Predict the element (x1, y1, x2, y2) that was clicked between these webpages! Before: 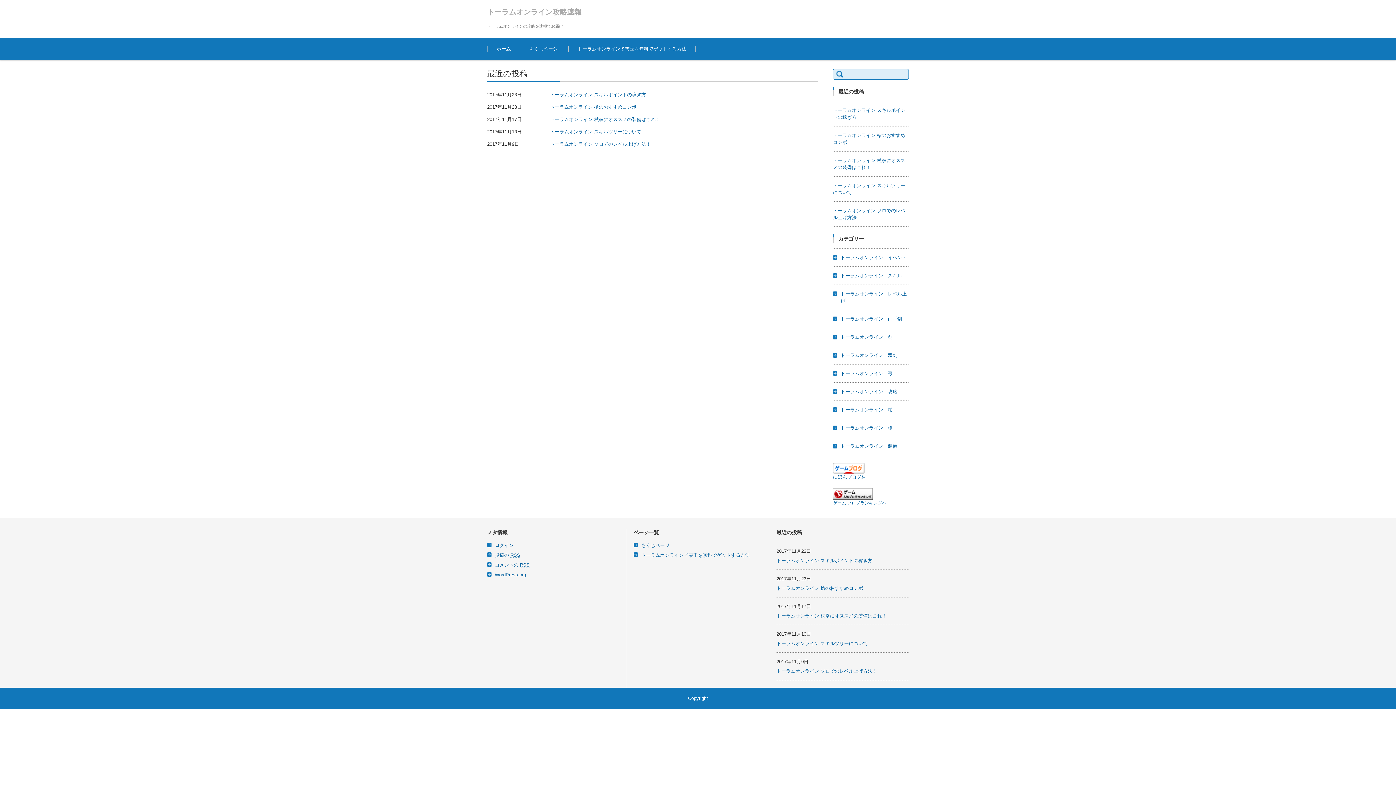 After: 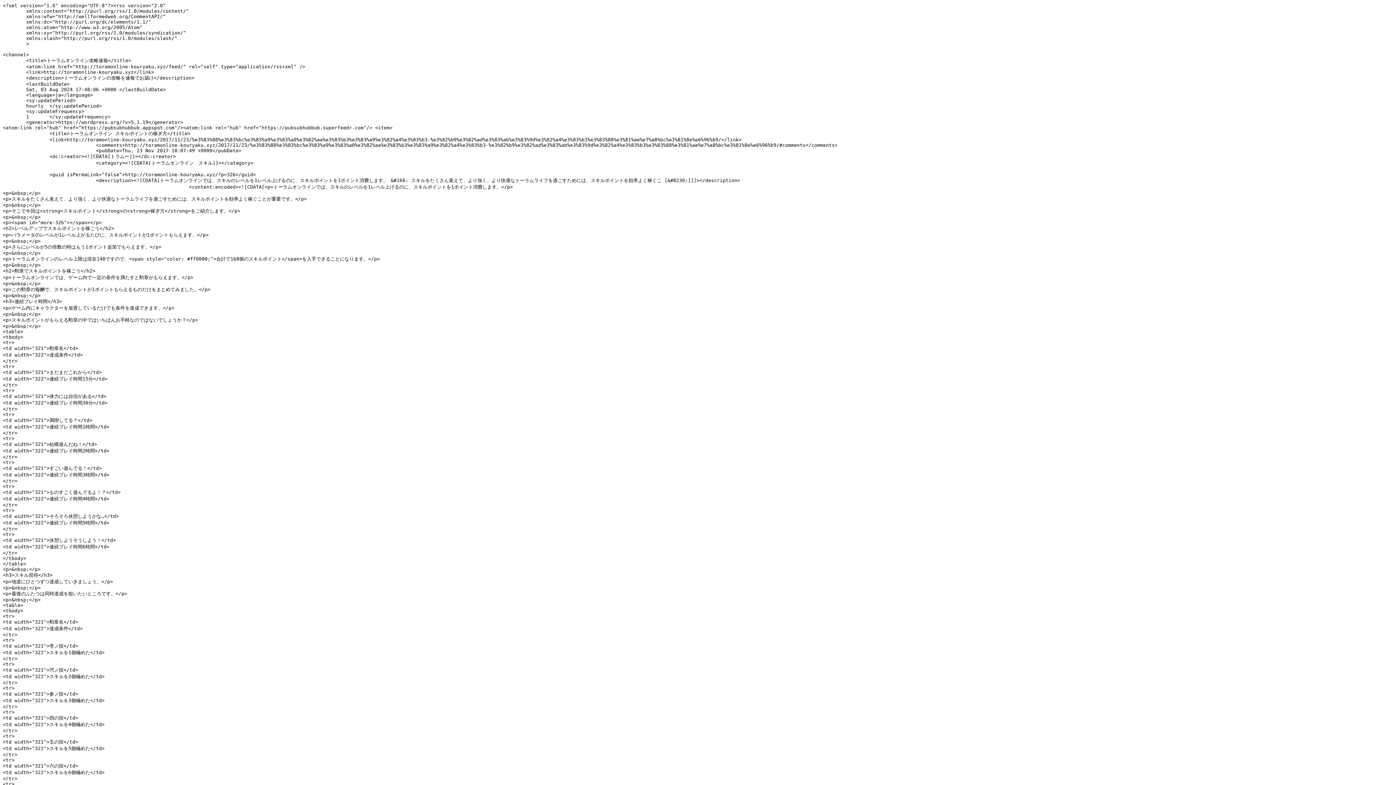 Action: bbox: (488, 552, 520, 558) label: 投稿の RSS